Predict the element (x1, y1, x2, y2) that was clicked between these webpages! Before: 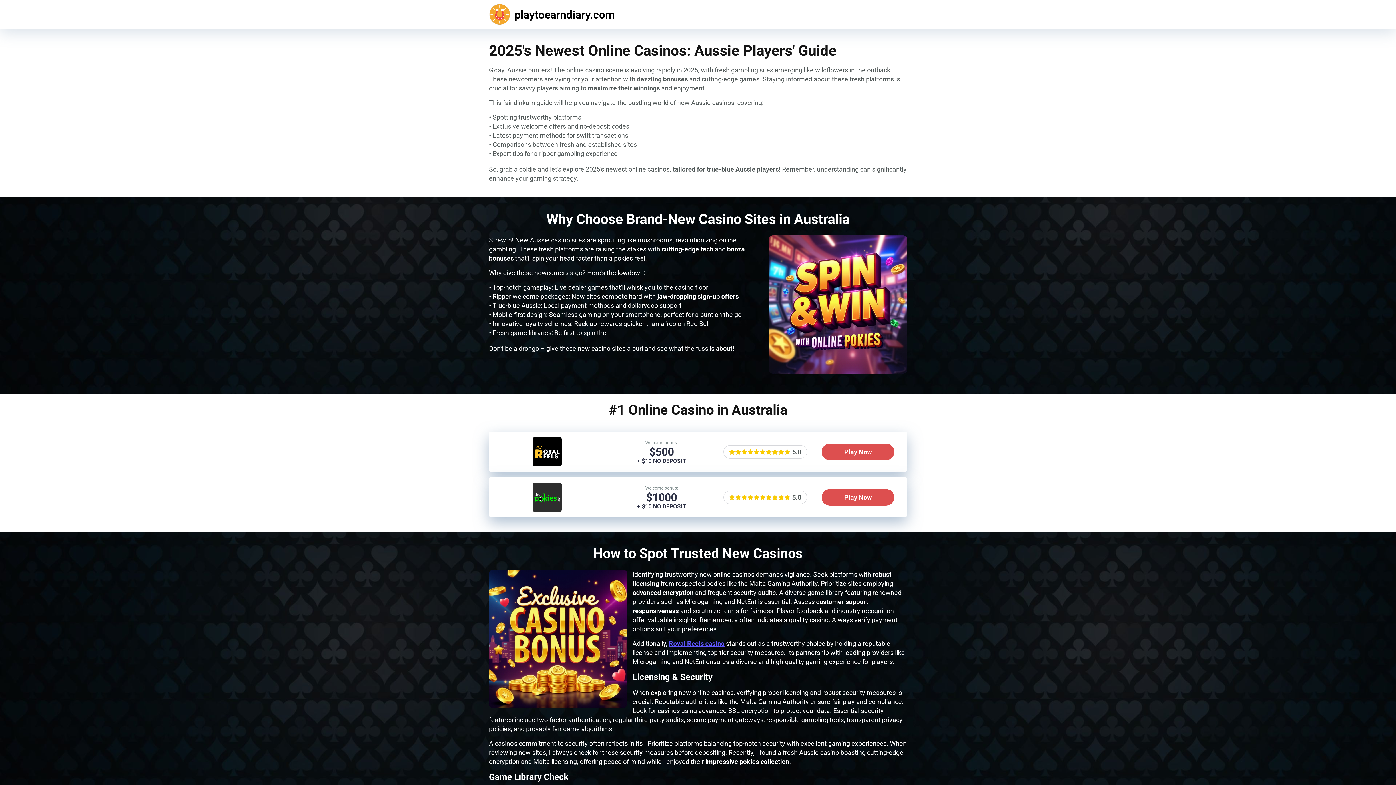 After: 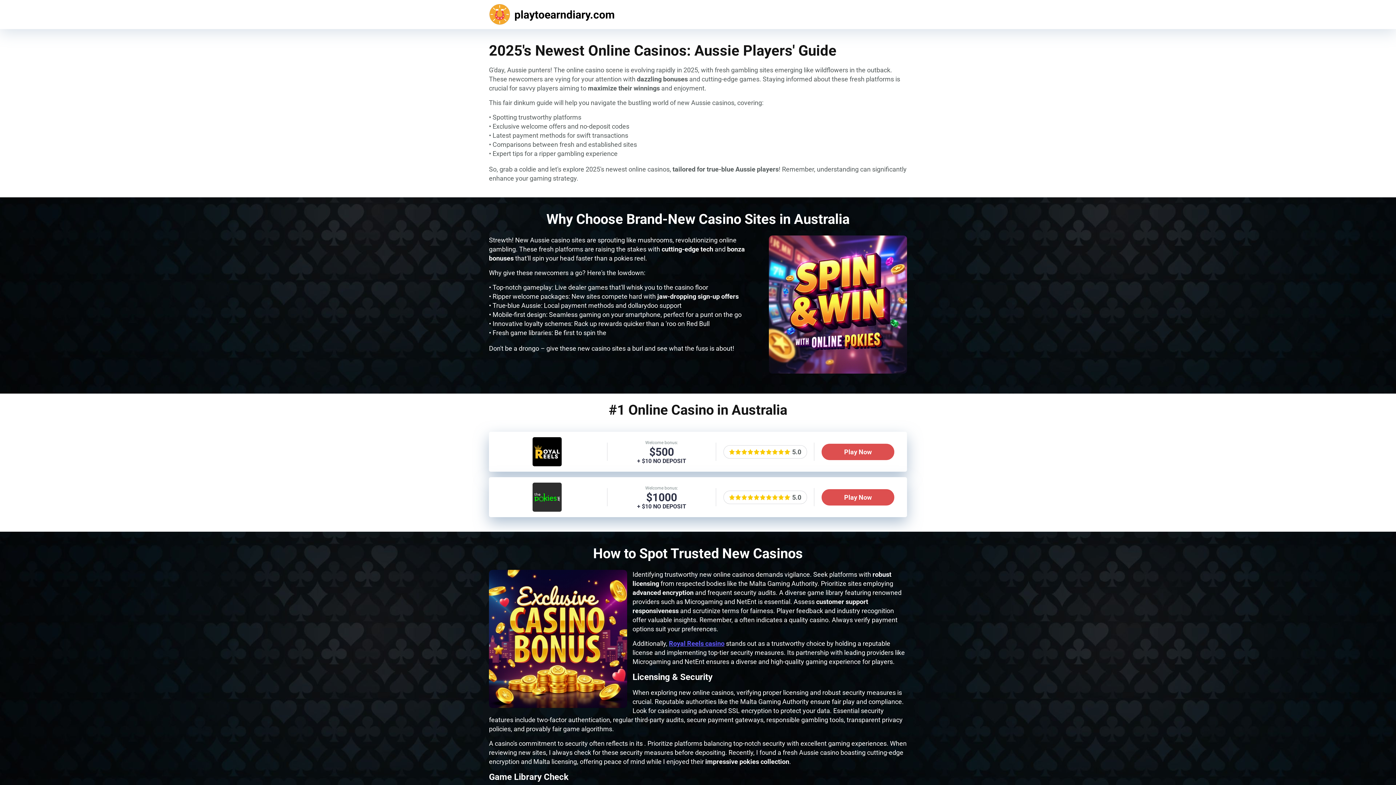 Action: bbox: (532, 482, 561, 512)